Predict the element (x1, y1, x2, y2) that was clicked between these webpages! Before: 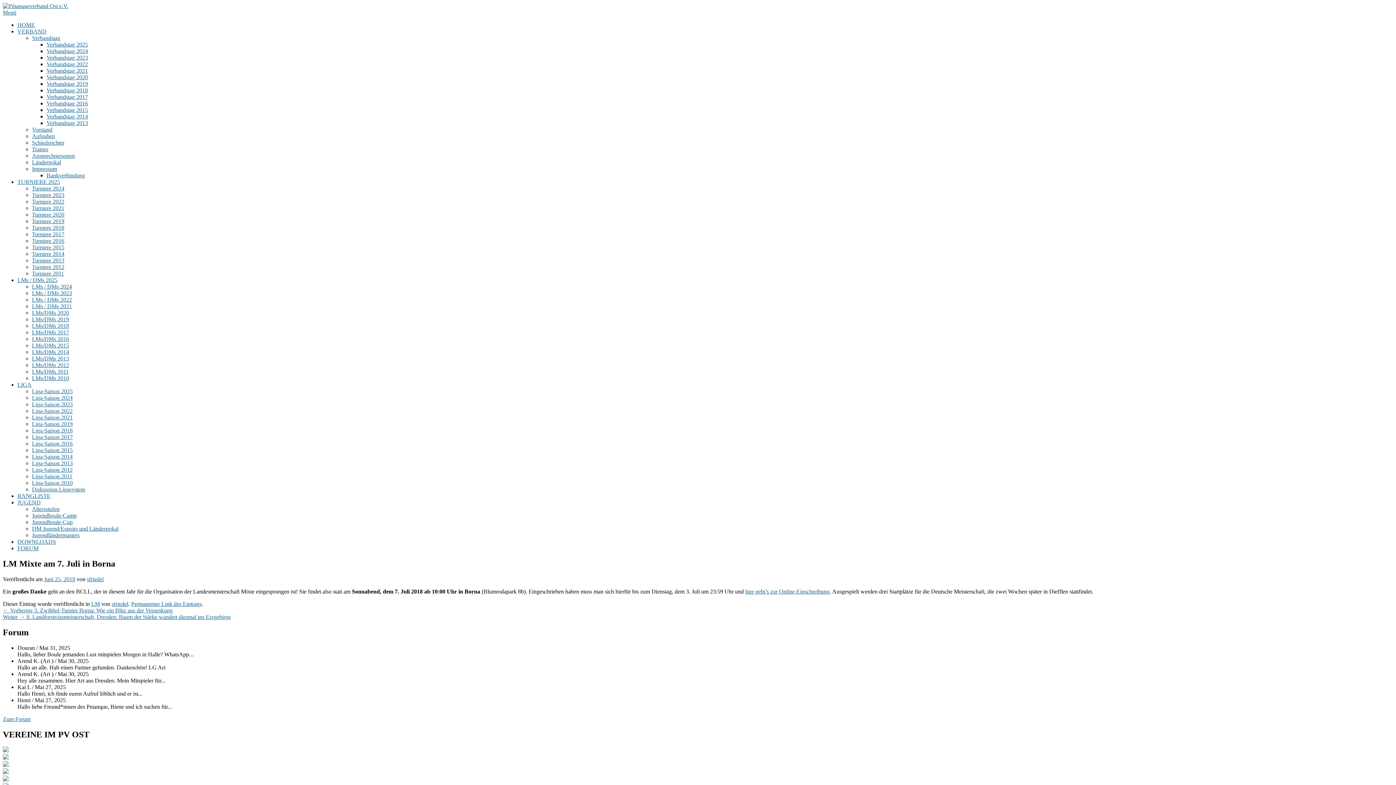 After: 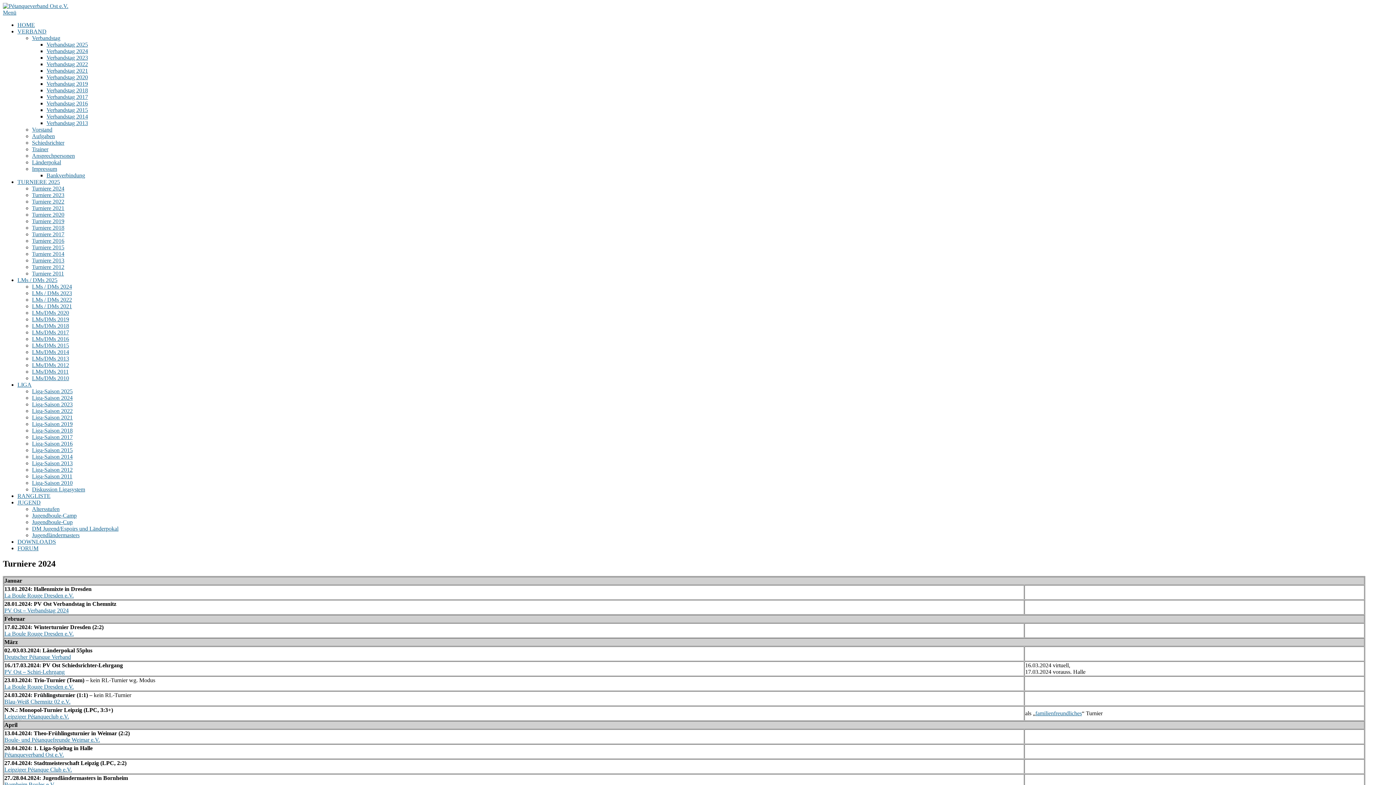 Action: bbox: (32, 185, 64, 191) label: Turniere 2024